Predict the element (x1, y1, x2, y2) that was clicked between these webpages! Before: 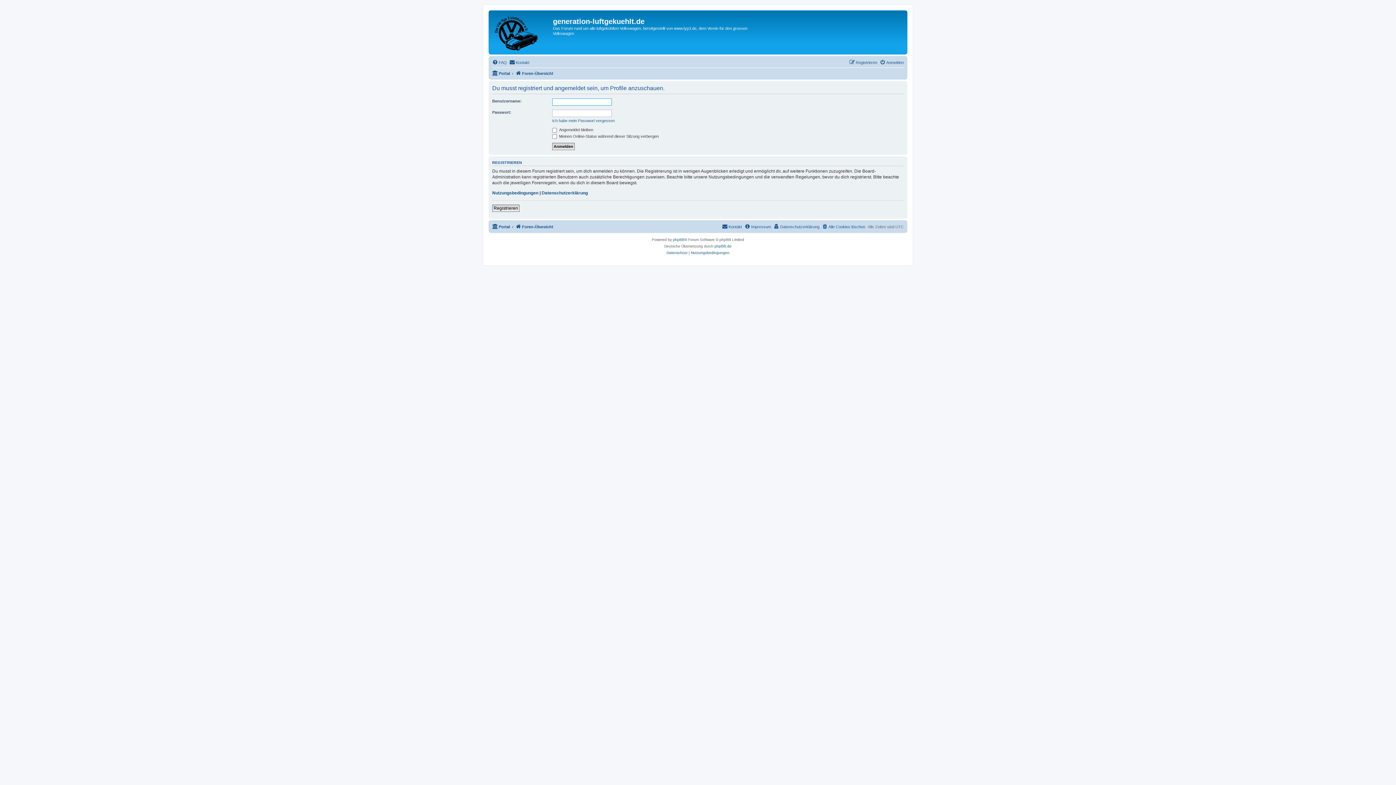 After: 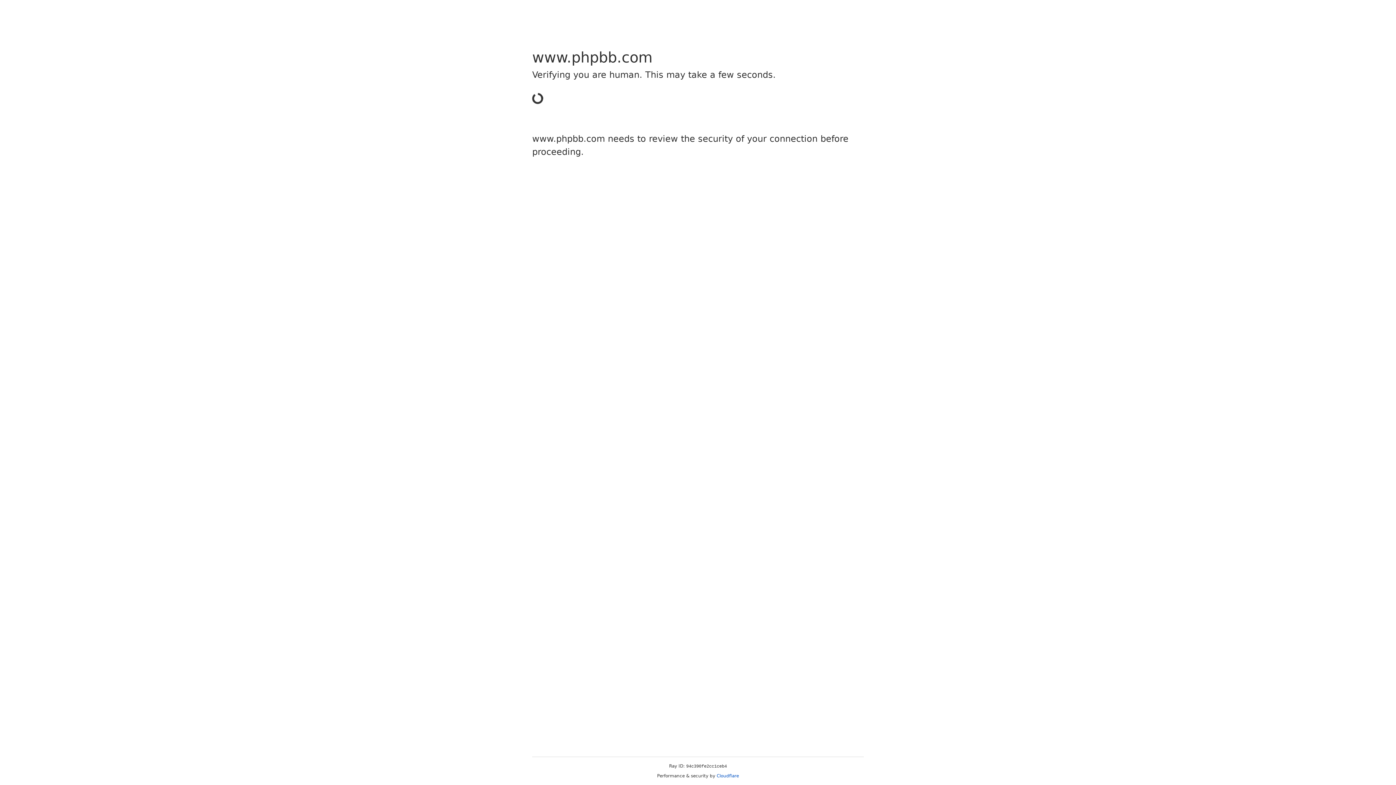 Action: label: phpBB bbox: (673, 236, 684, 243)